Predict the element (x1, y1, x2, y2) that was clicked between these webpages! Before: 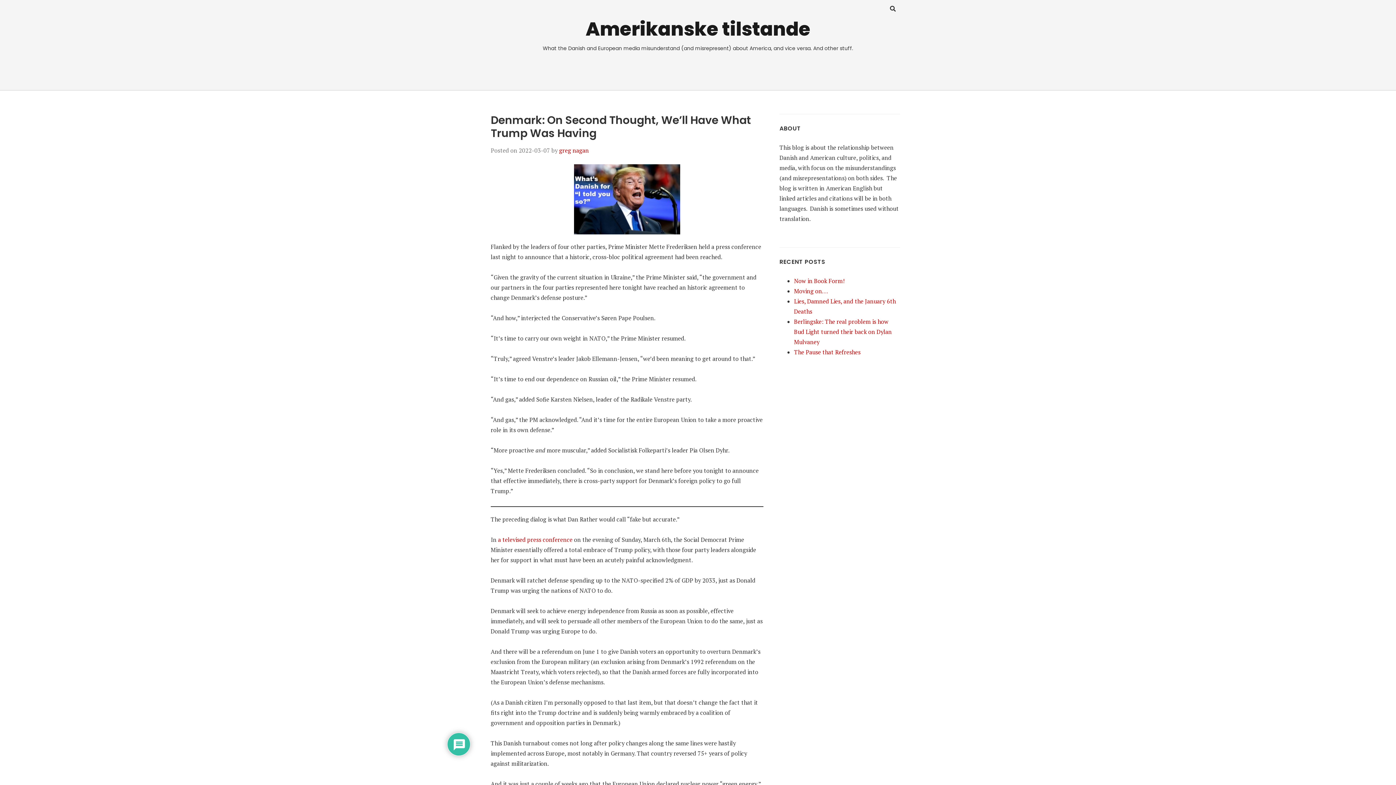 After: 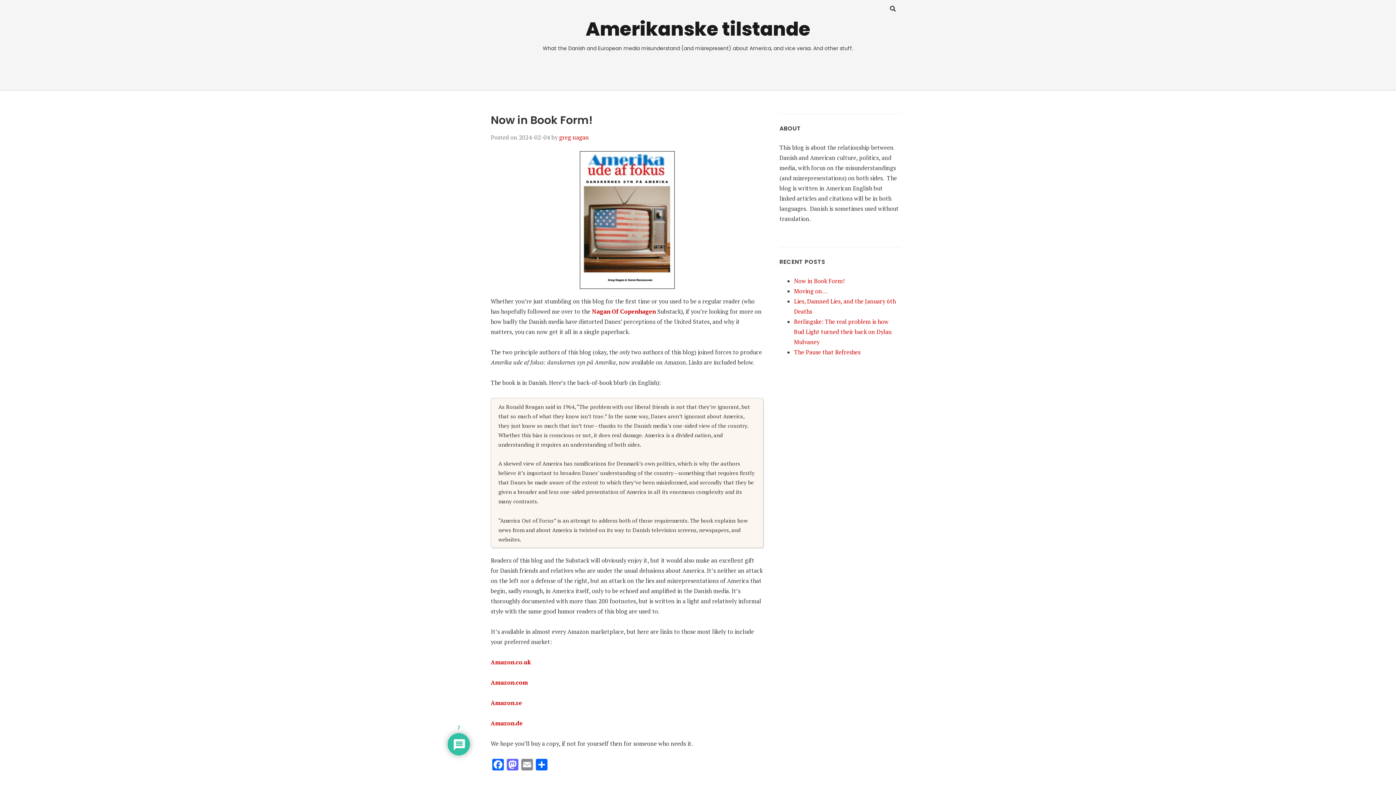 Action: label: Now in Book Form! bbox: (794, 277, 844, 285)